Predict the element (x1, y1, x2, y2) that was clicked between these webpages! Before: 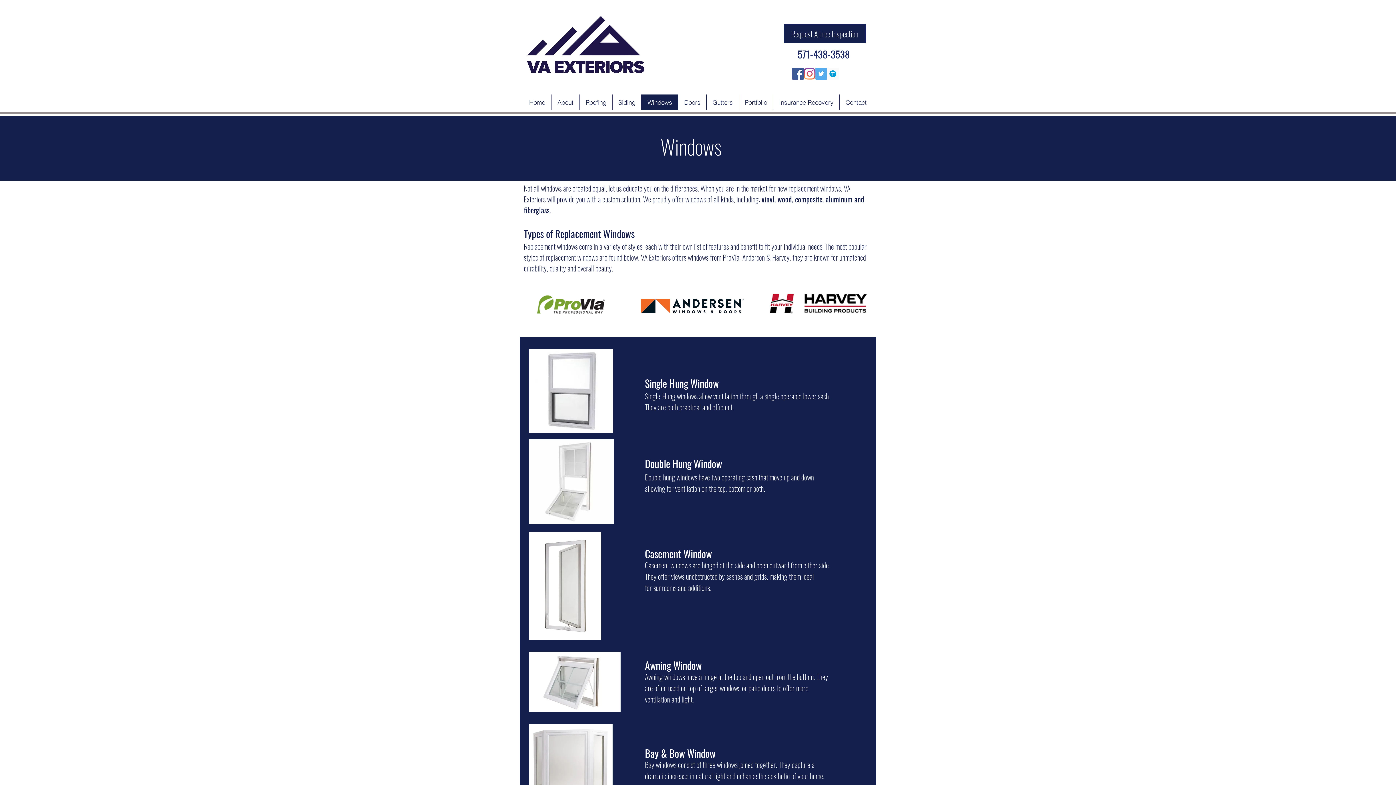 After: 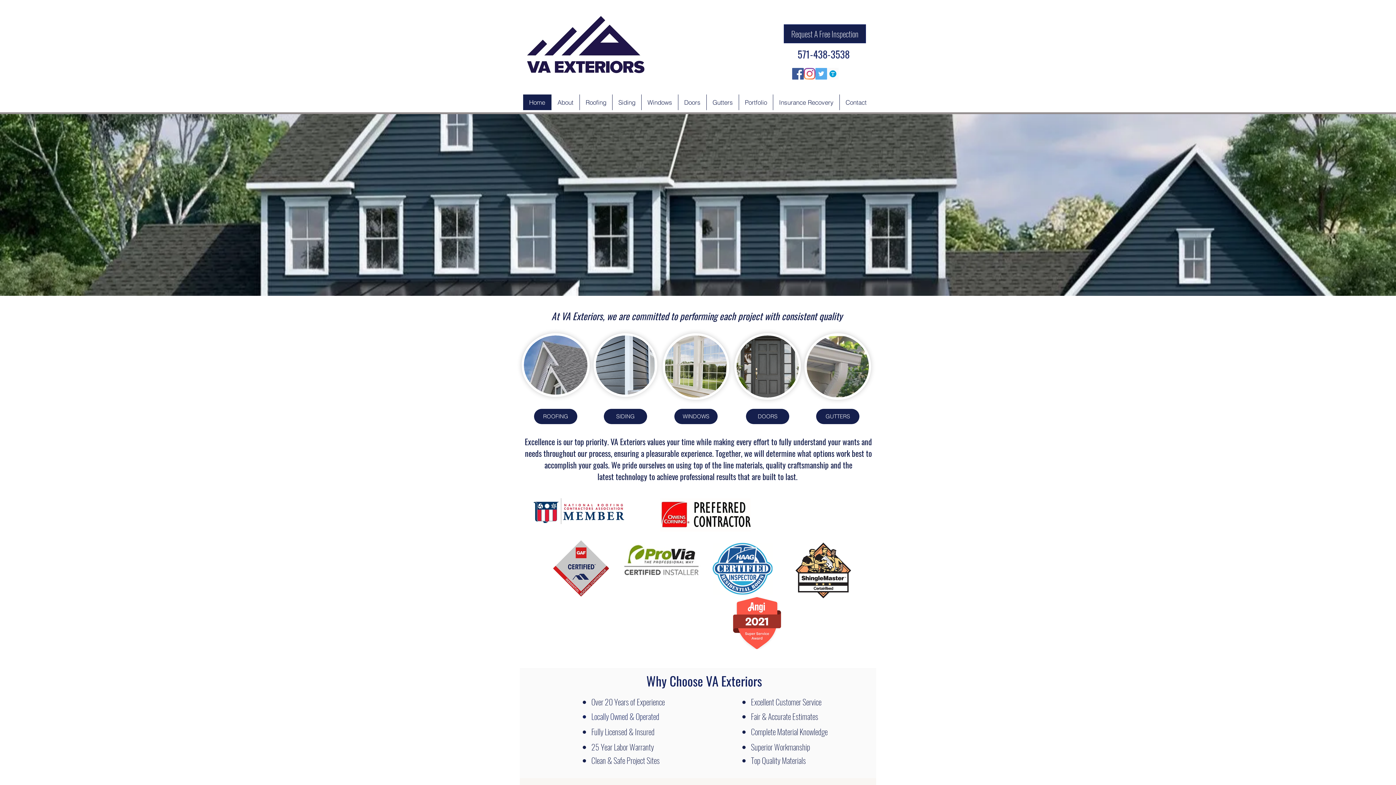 Action: label: Home bbox: (523, 94, 551, 110)